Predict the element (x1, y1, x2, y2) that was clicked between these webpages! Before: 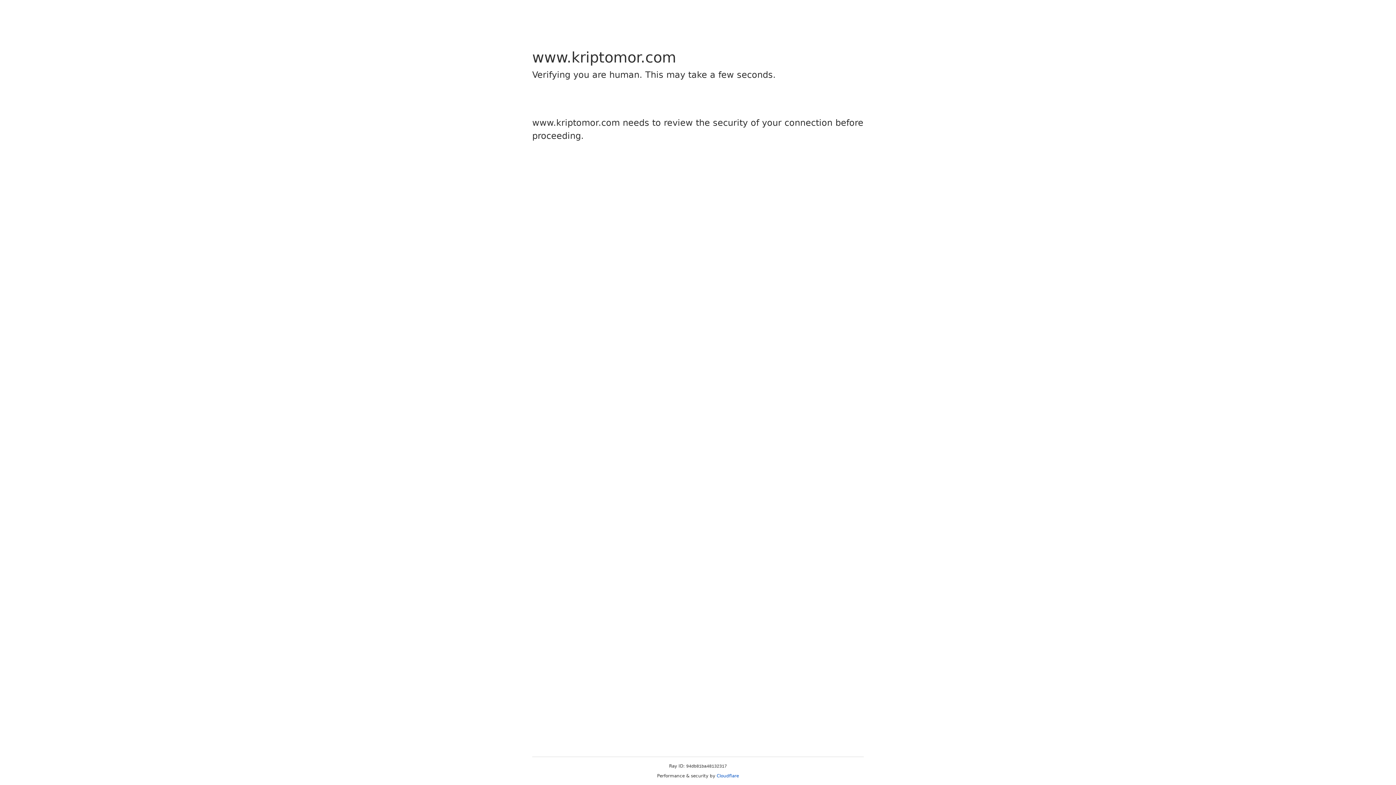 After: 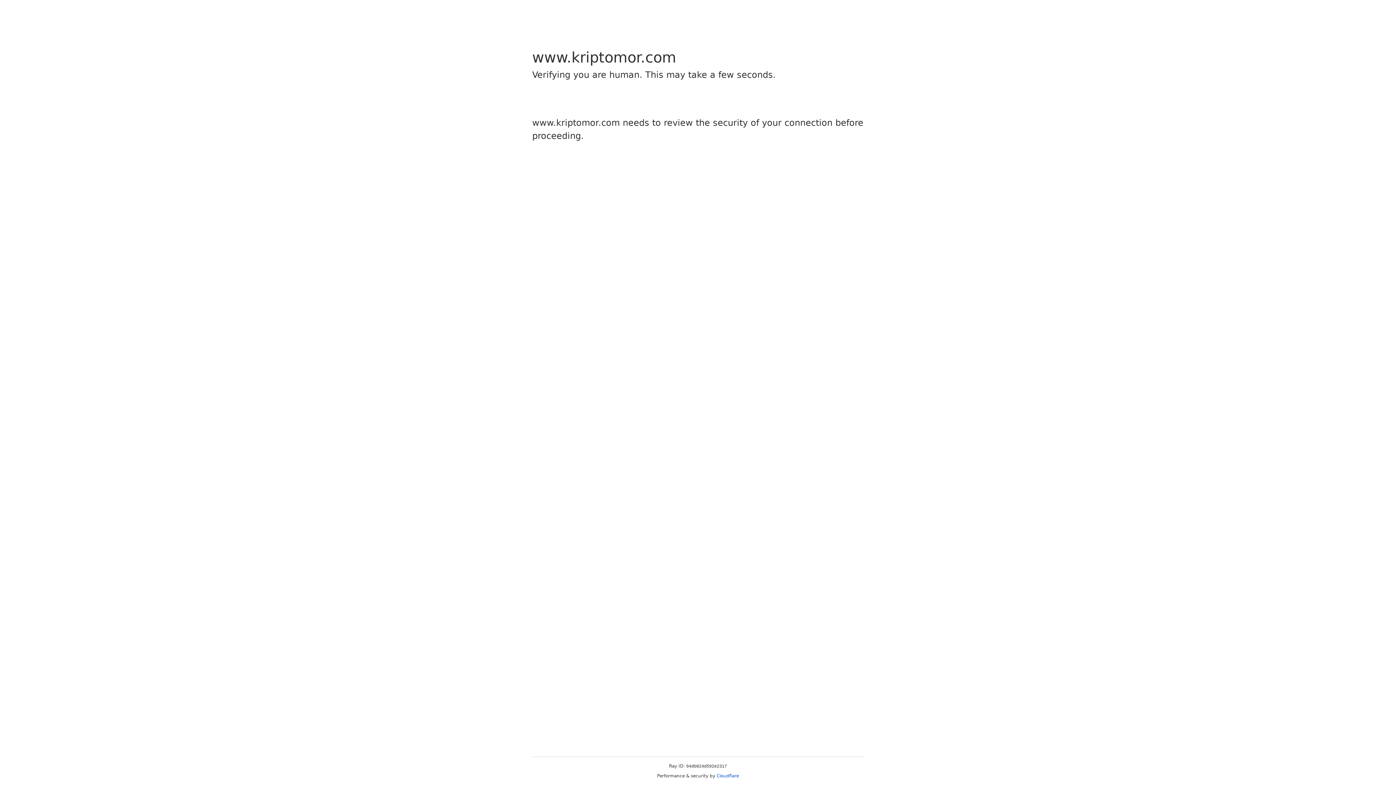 Action: label: Cloudflare bbox: (716, 773, 739, 778)